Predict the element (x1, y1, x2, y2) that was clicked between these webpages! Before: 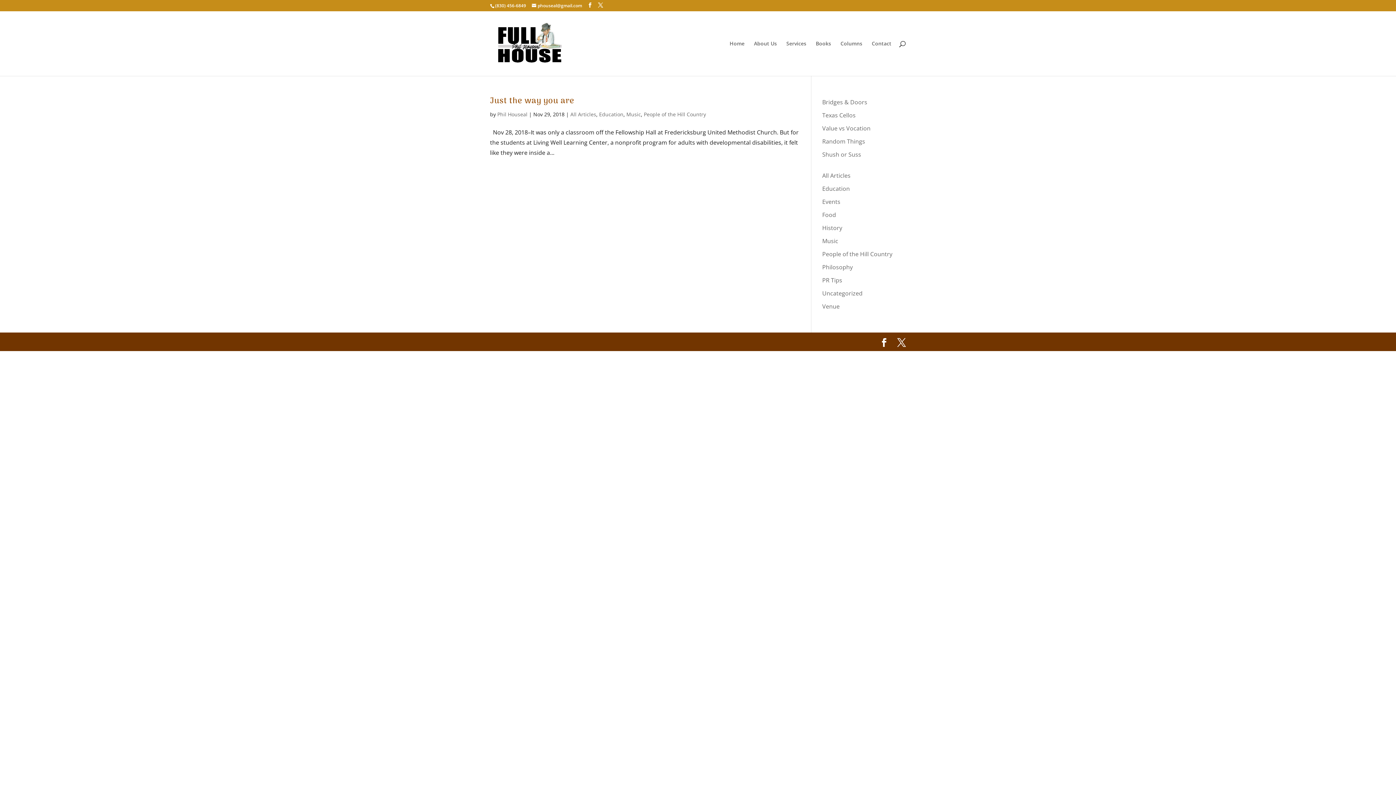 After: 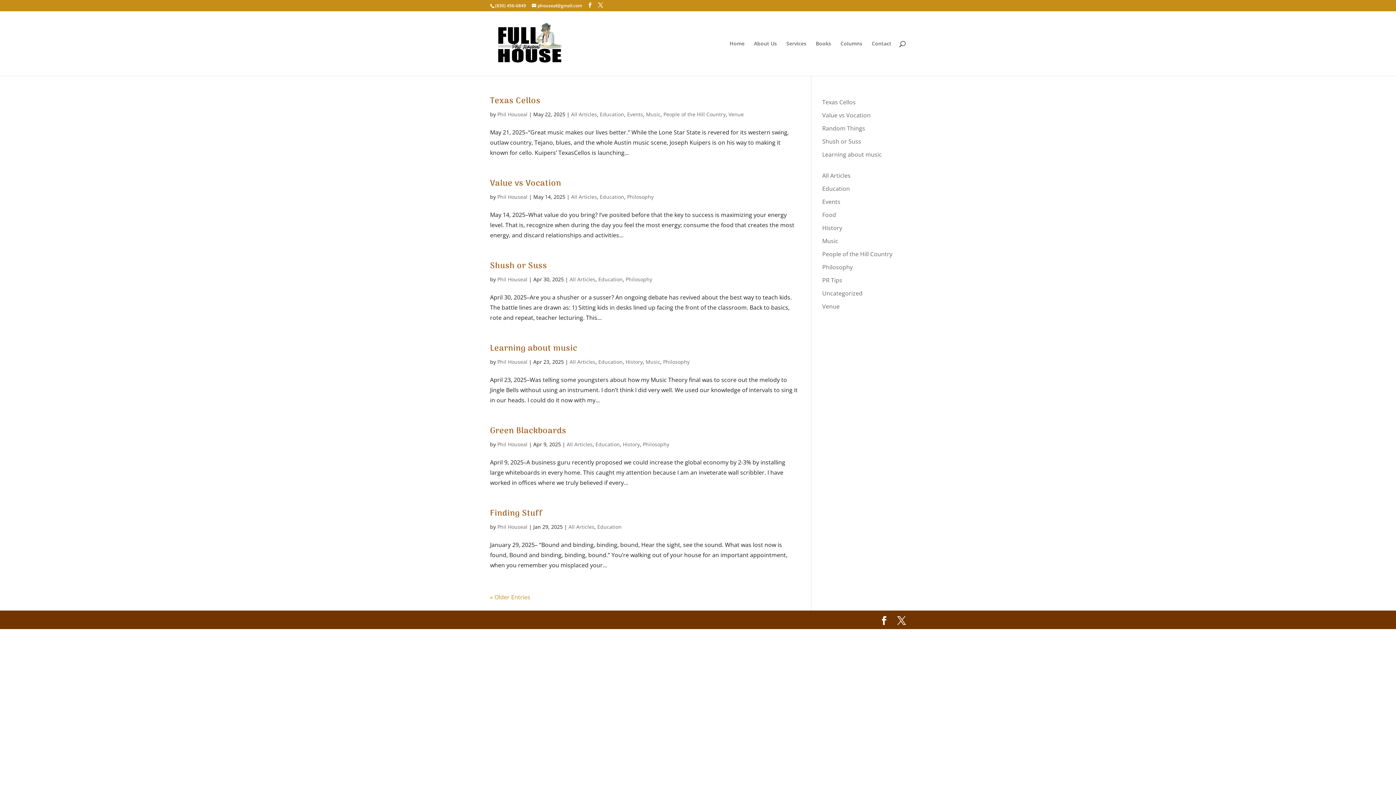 Action: label: Education bbox: (599, 110, 623, 117)